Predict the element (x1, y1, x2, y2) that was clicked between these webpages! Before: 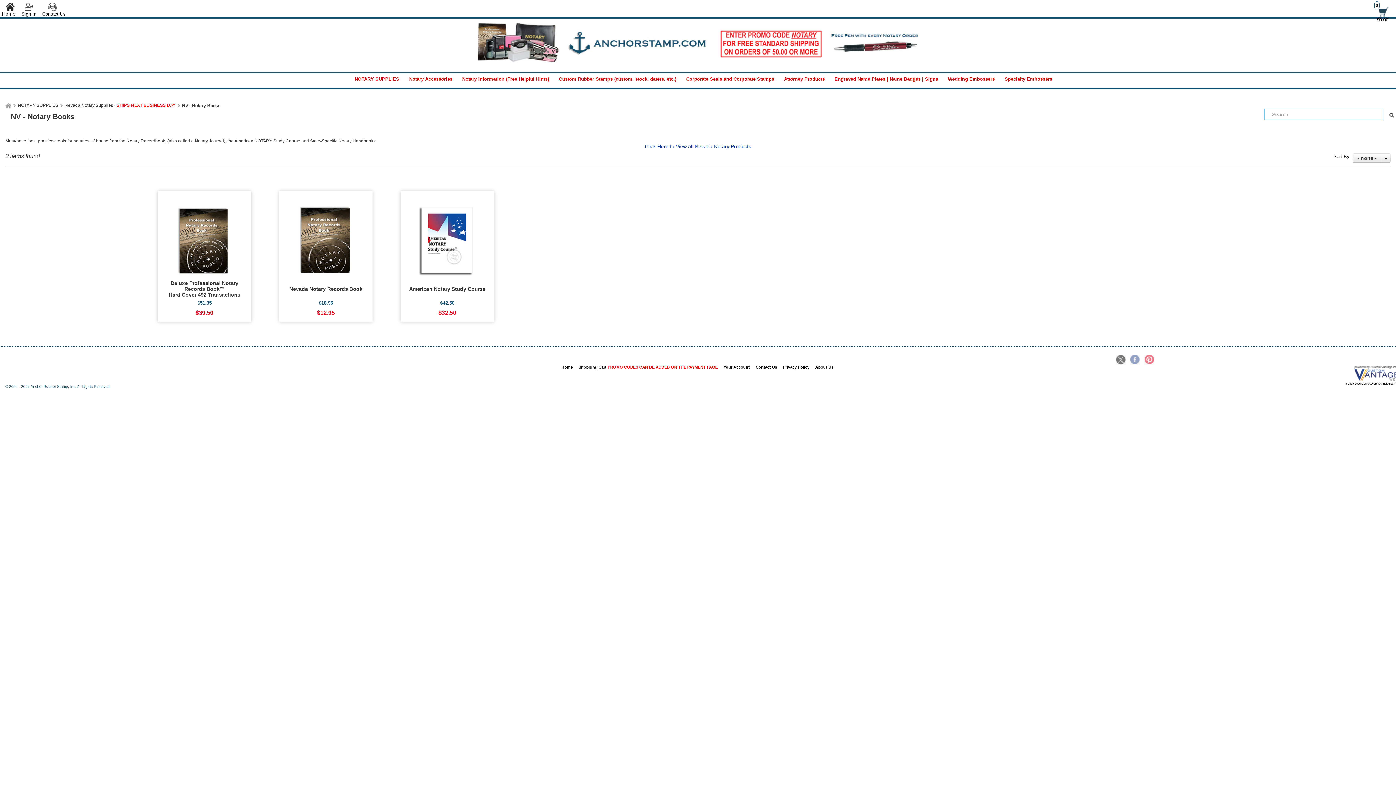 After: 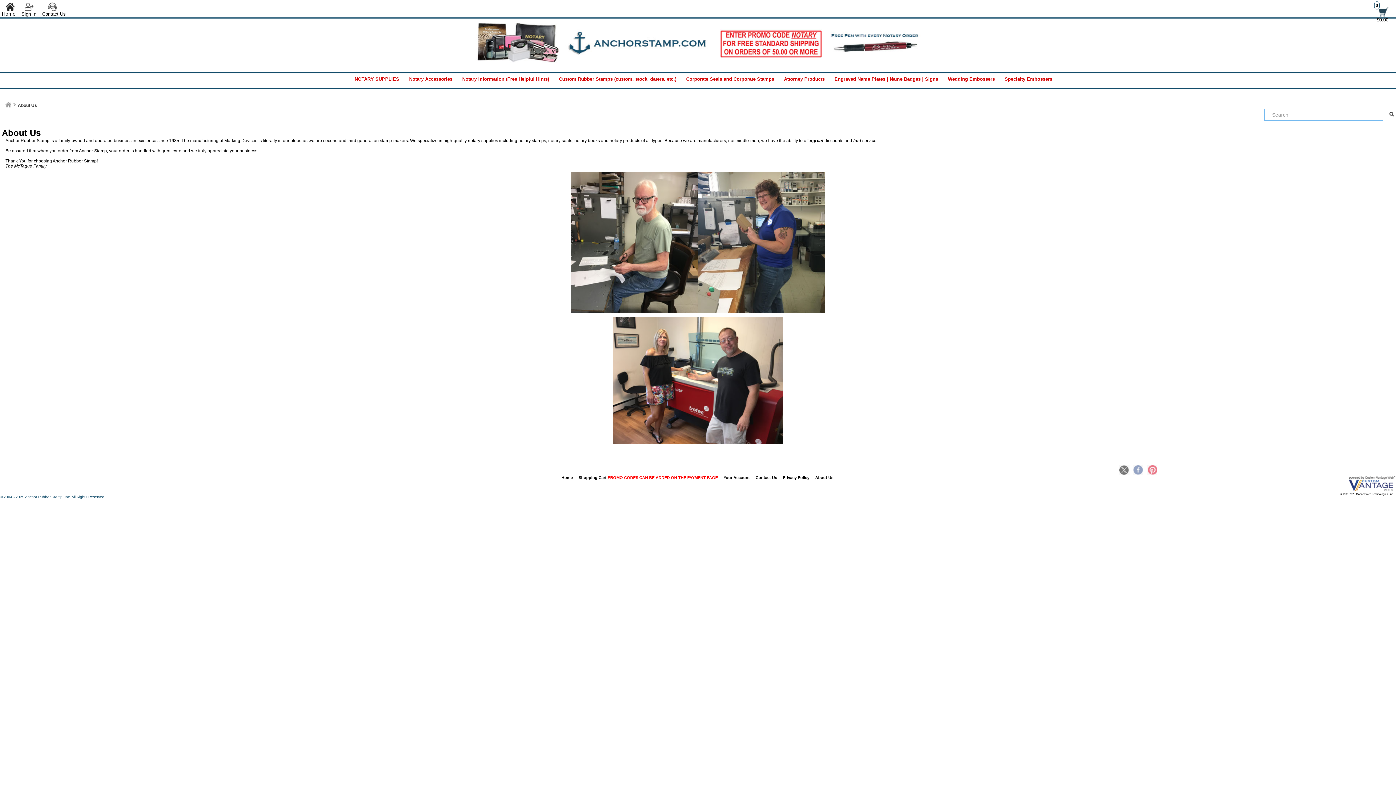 Action: label: About Us bbox: (812, 360, 836, 373)